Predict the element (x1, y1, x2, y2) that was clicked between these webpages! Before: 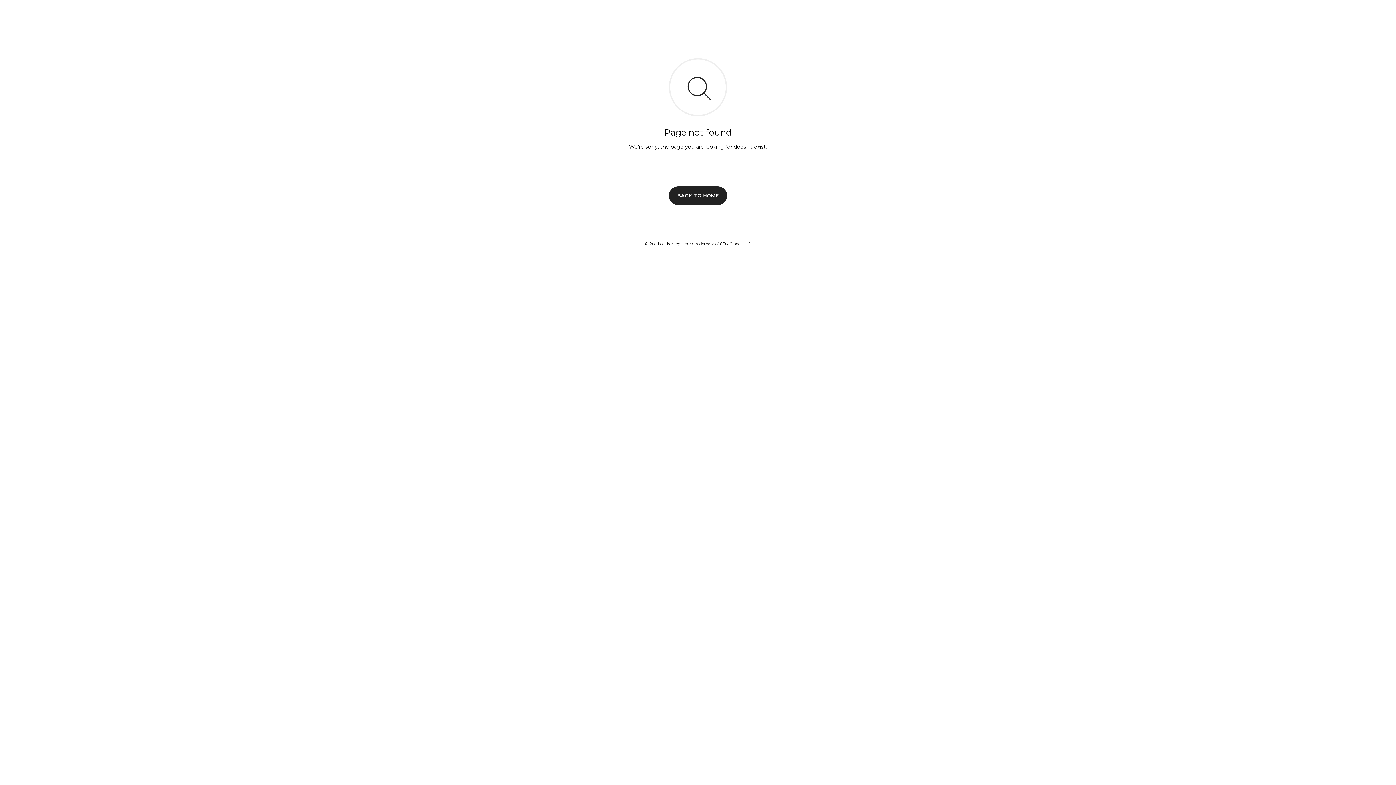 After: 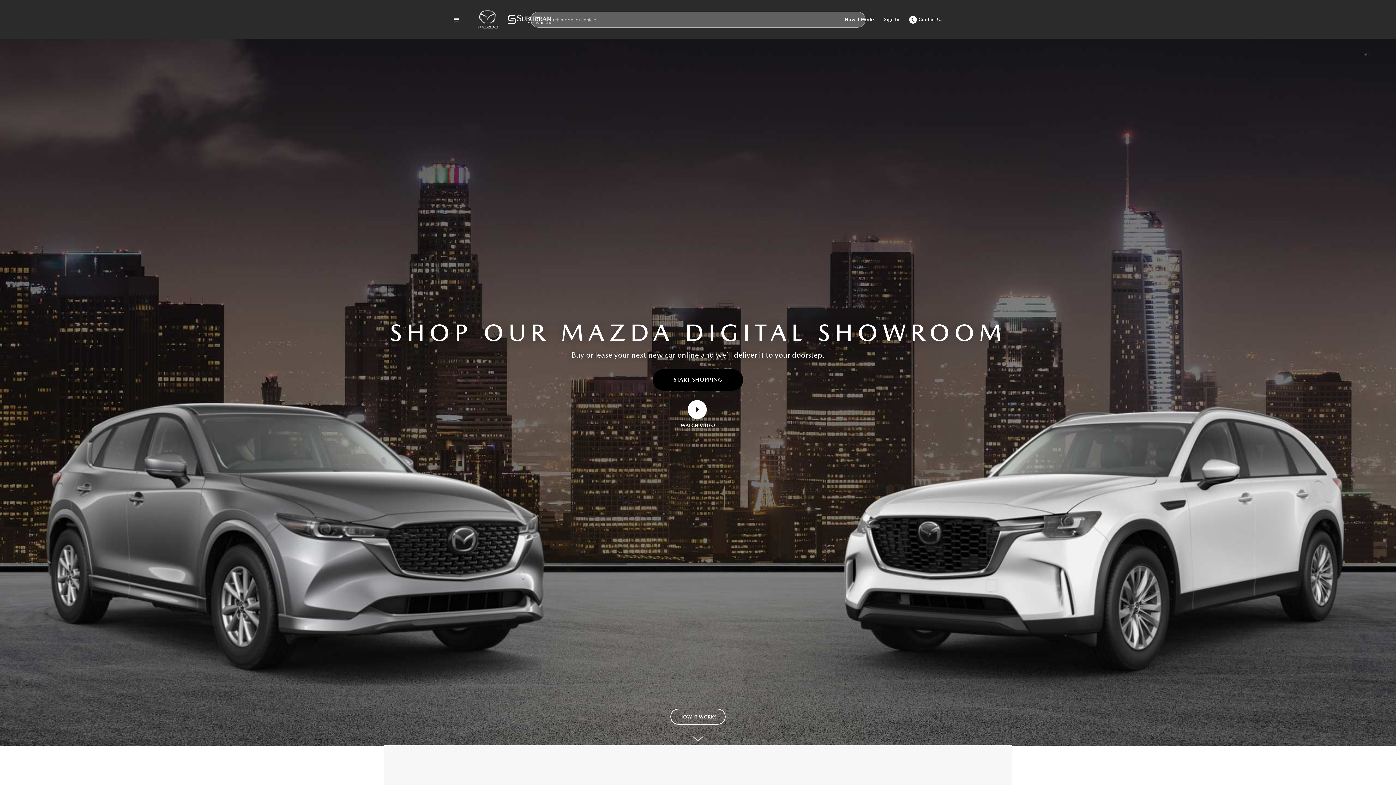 Action: bbox: (669, 186, 727, 204) label: BACK TO HOME